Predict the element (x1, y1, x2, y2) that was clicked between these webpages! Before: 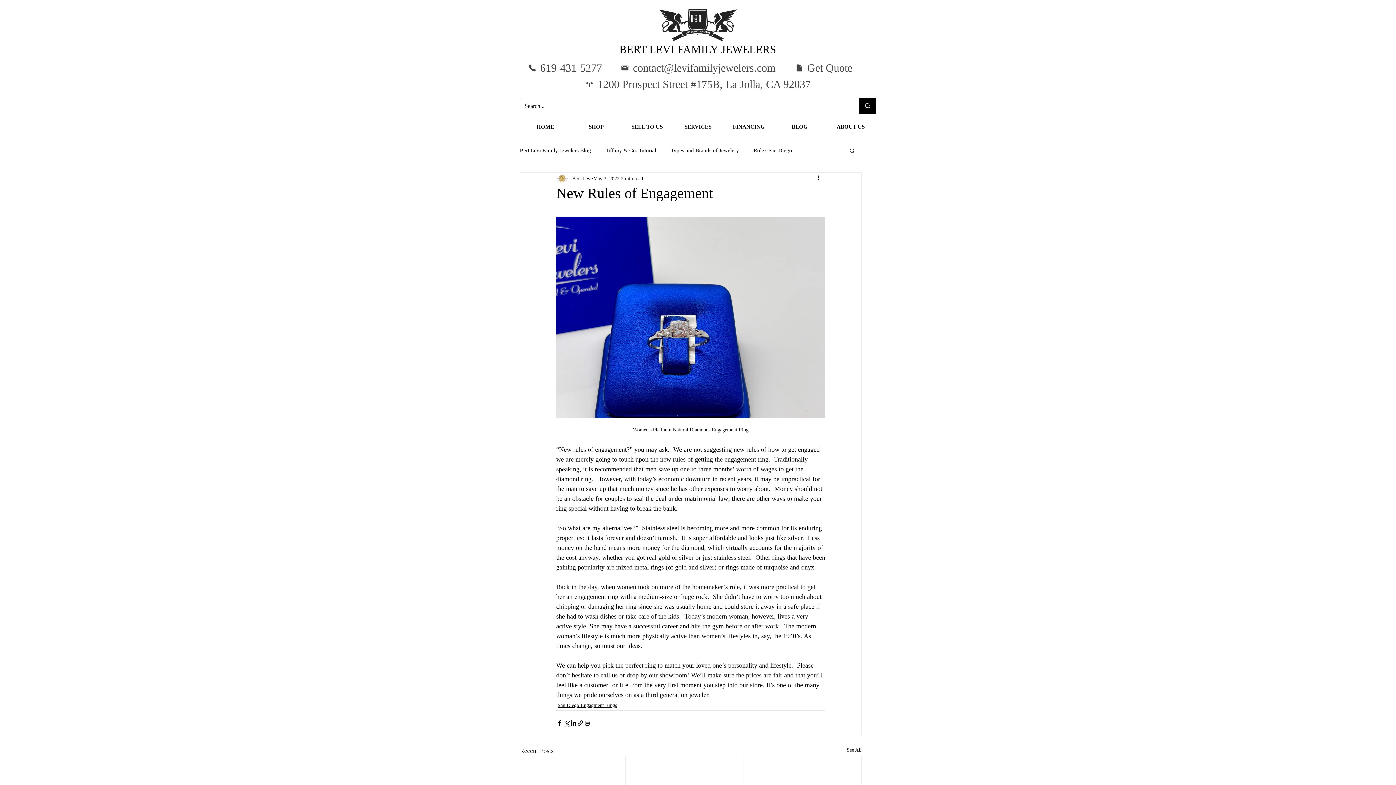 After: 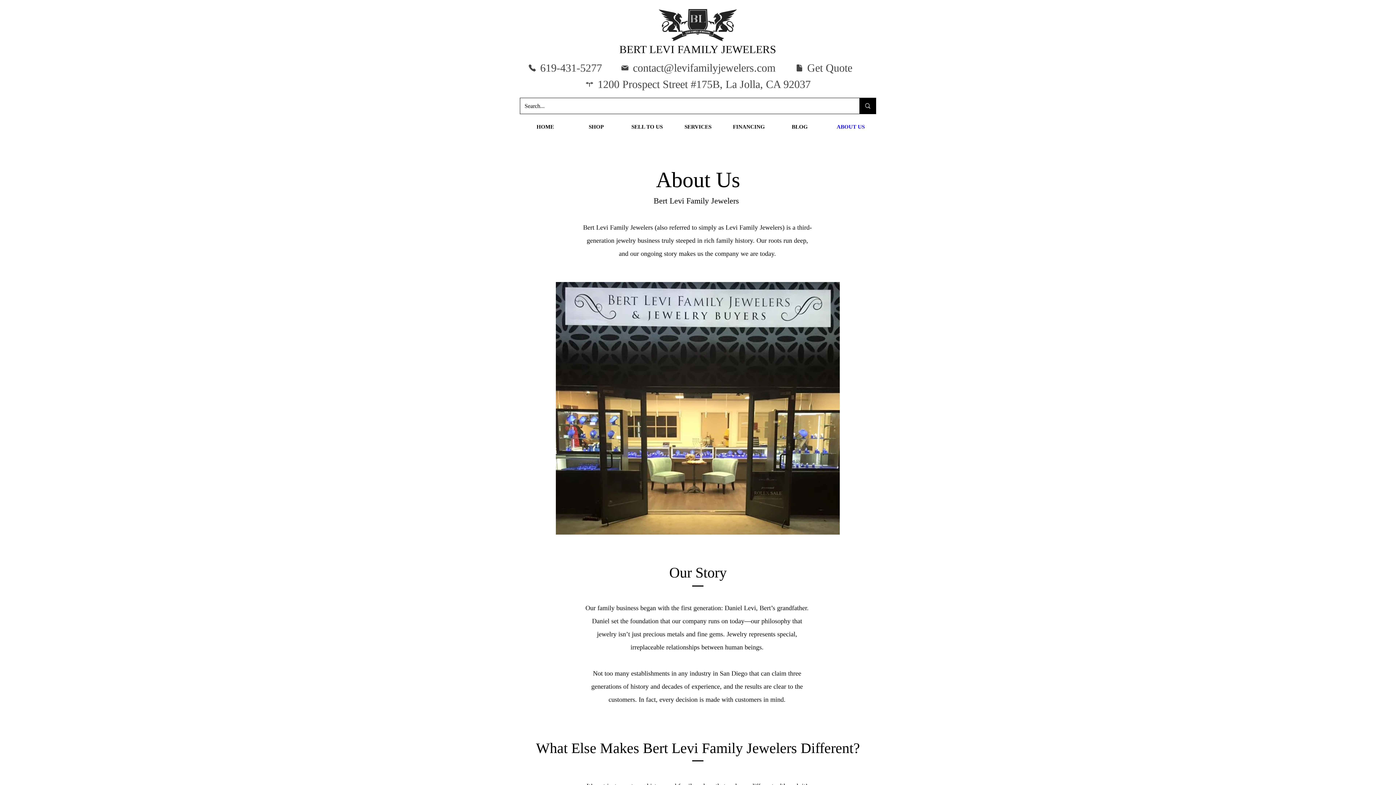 Action: label: ABOUT US bbox: (825, 117, 876, 136)